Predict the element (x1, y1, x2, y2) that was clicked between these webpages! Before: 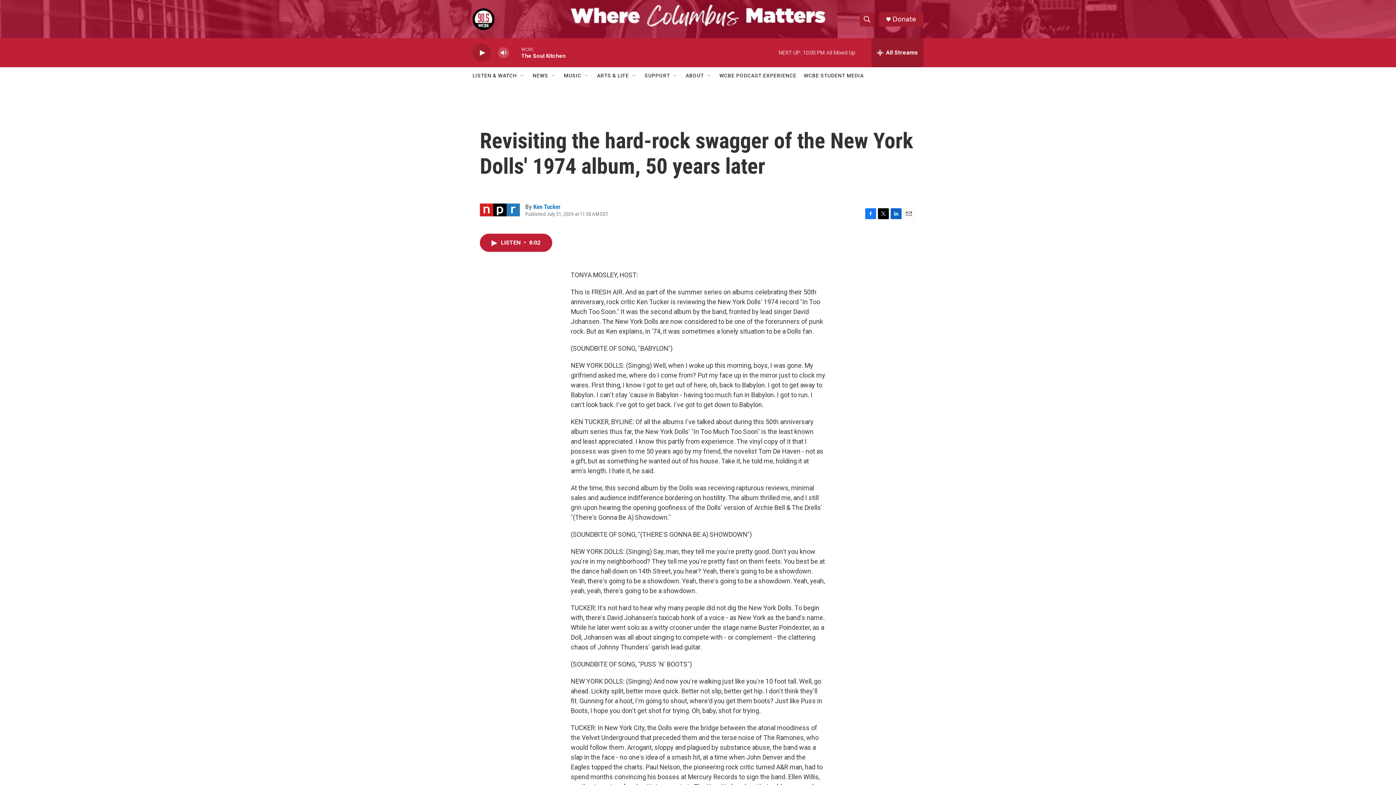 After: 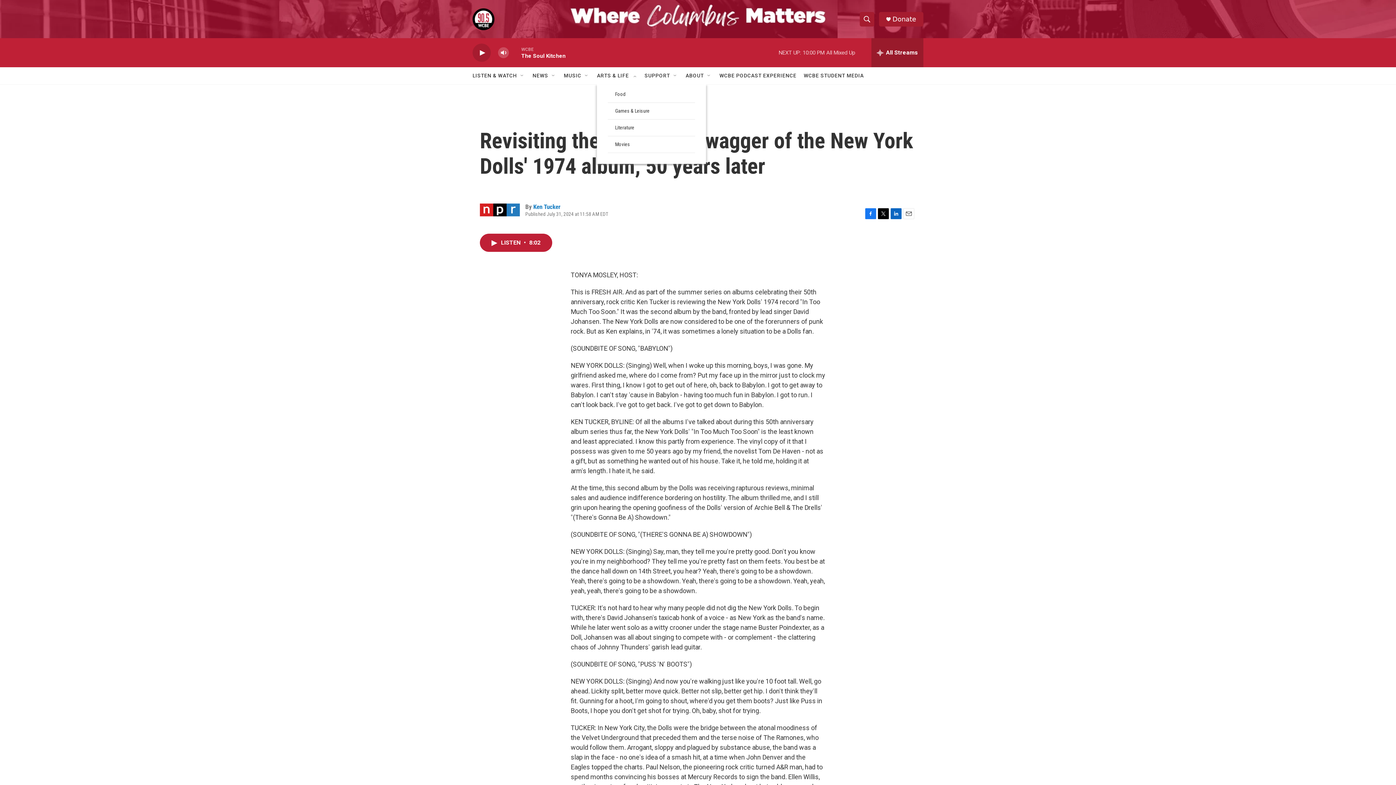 Action: bbox: (631, 72, 637, 78) label: Open Sub Navigation